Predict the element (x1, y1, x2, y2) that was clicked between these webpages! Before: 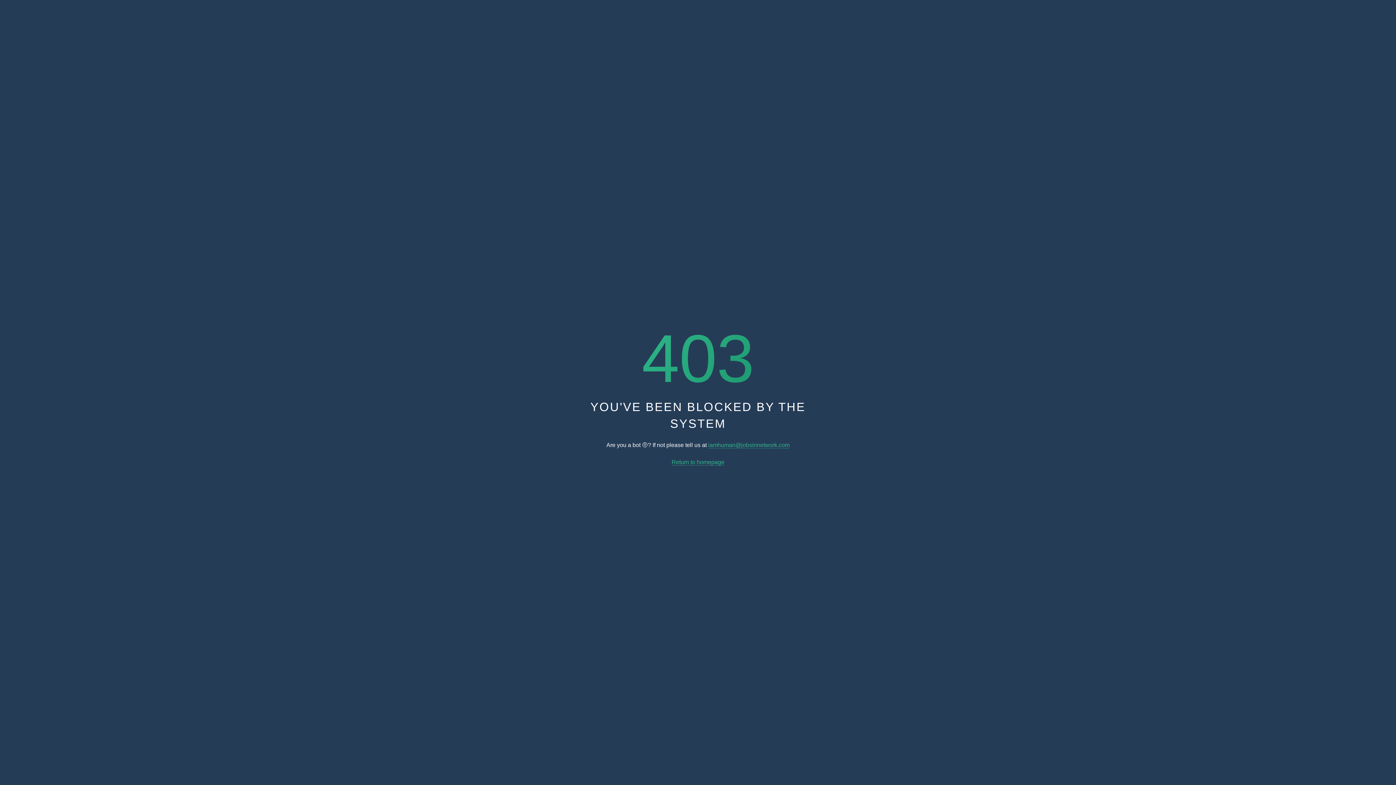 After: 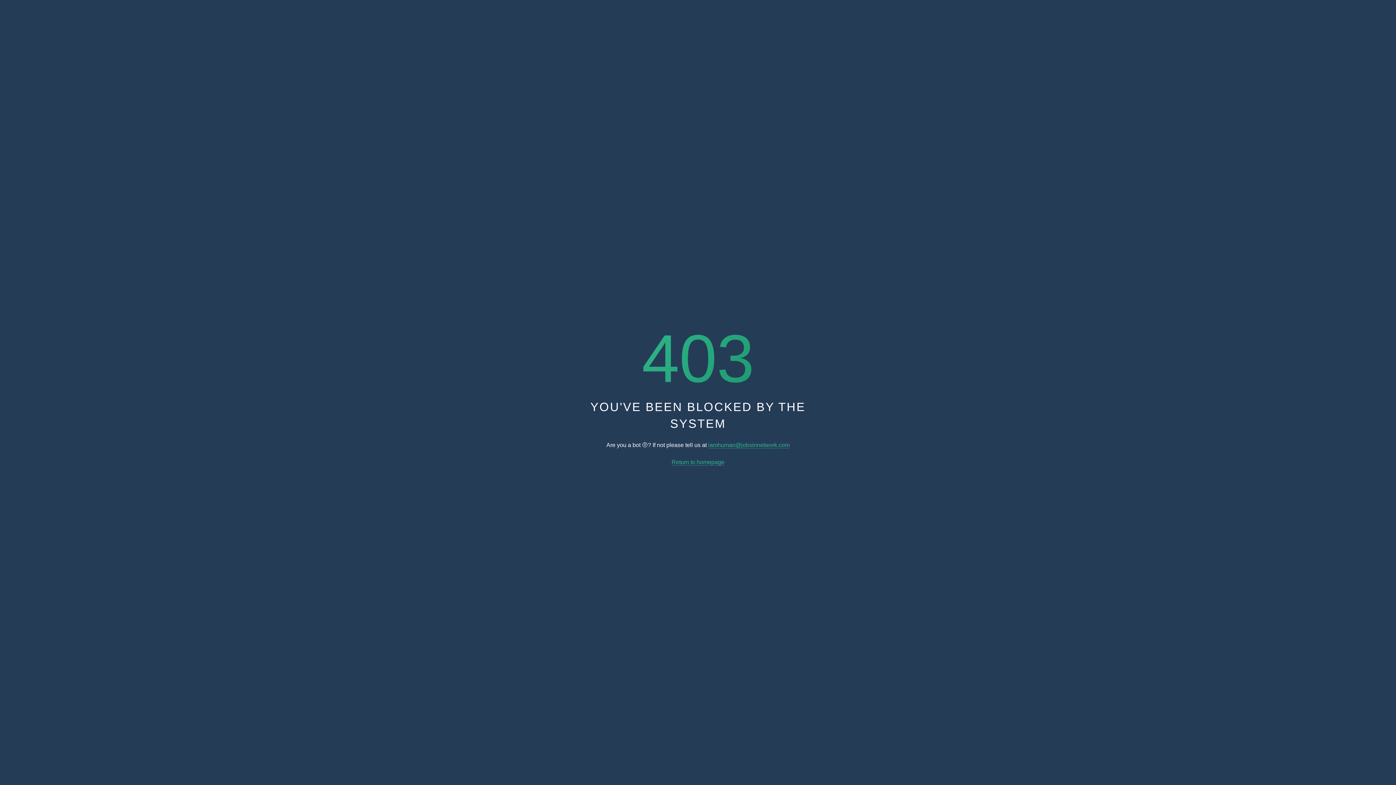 Action: bbox: (671, 459, 724, 465) label: Return to homepage